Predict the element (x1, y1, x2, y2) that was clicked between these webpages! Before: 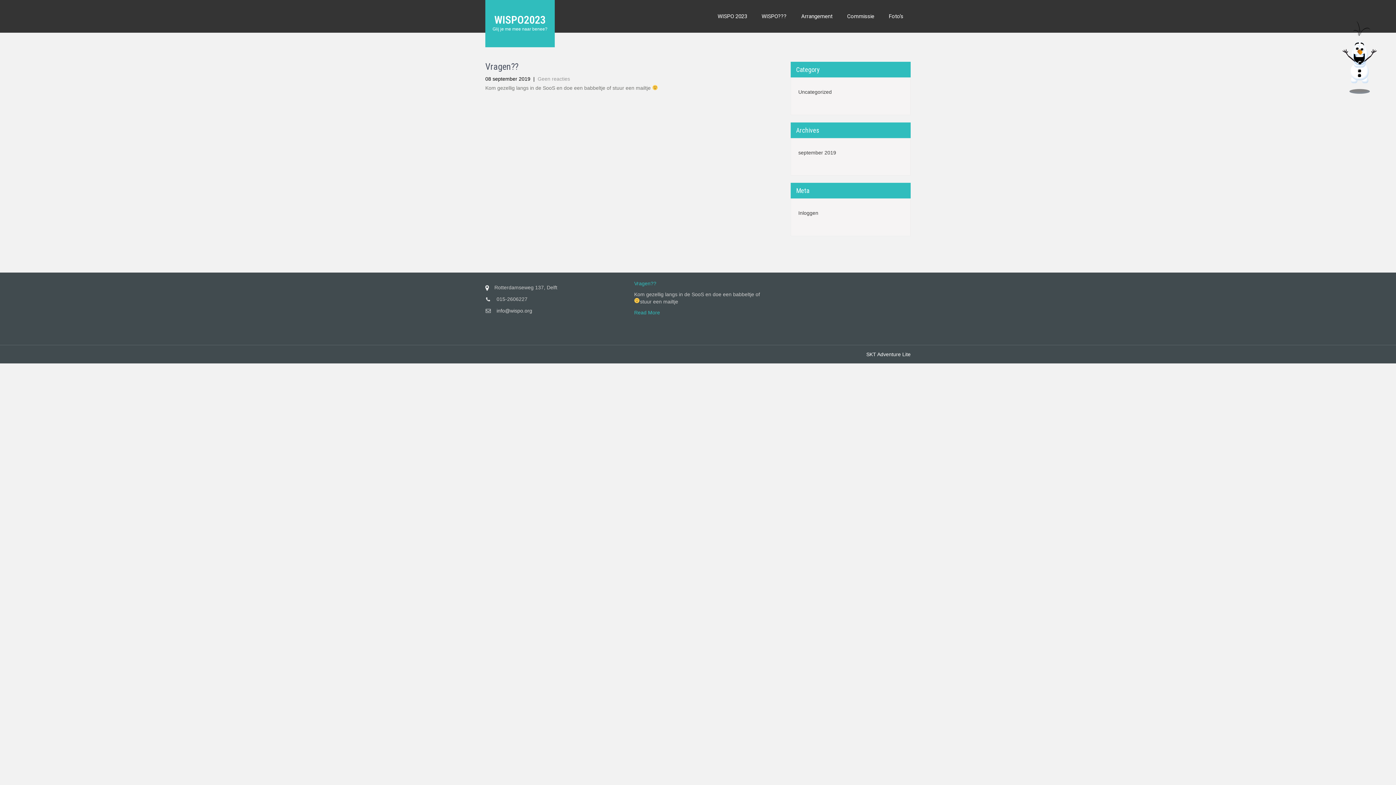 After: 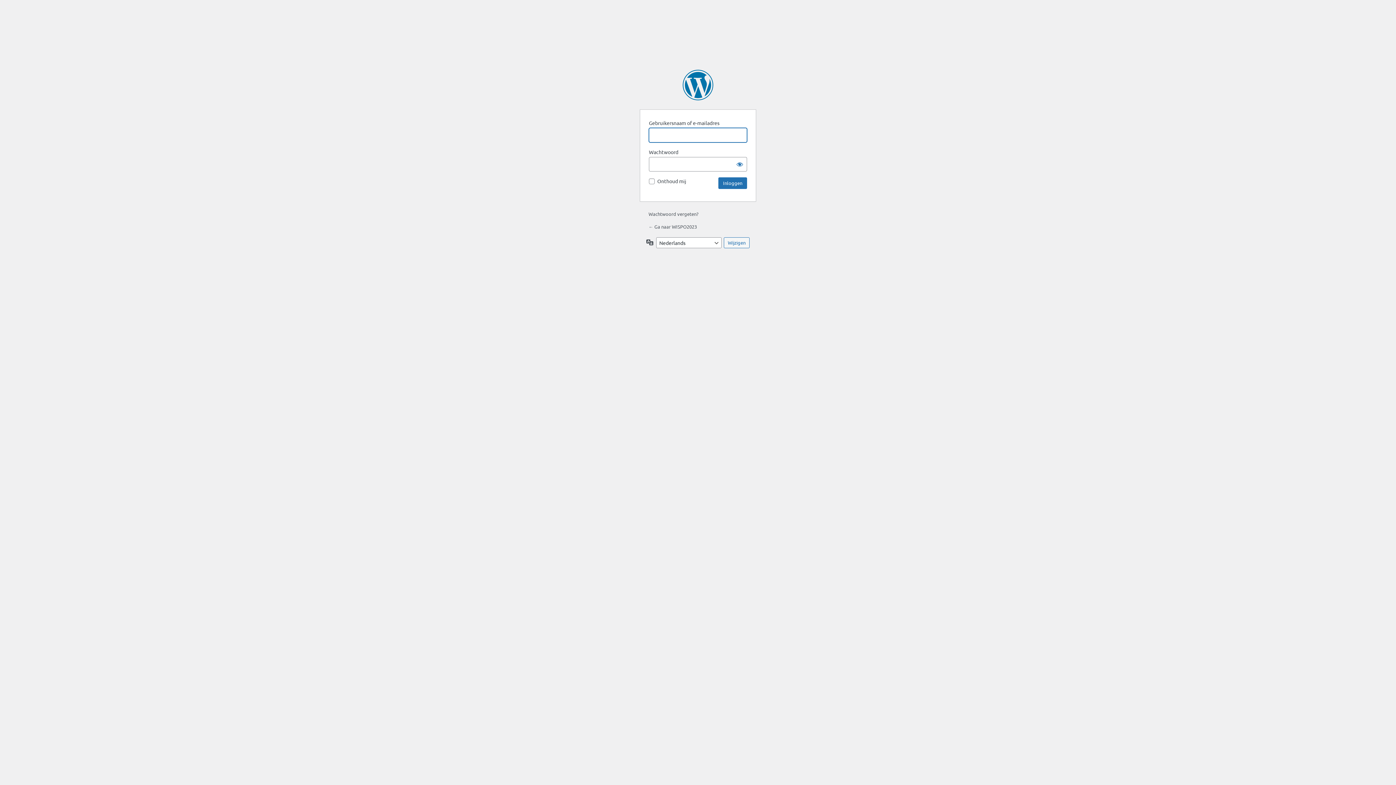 Action: bbox: (798, 209, 818, 216) label: Inloggen